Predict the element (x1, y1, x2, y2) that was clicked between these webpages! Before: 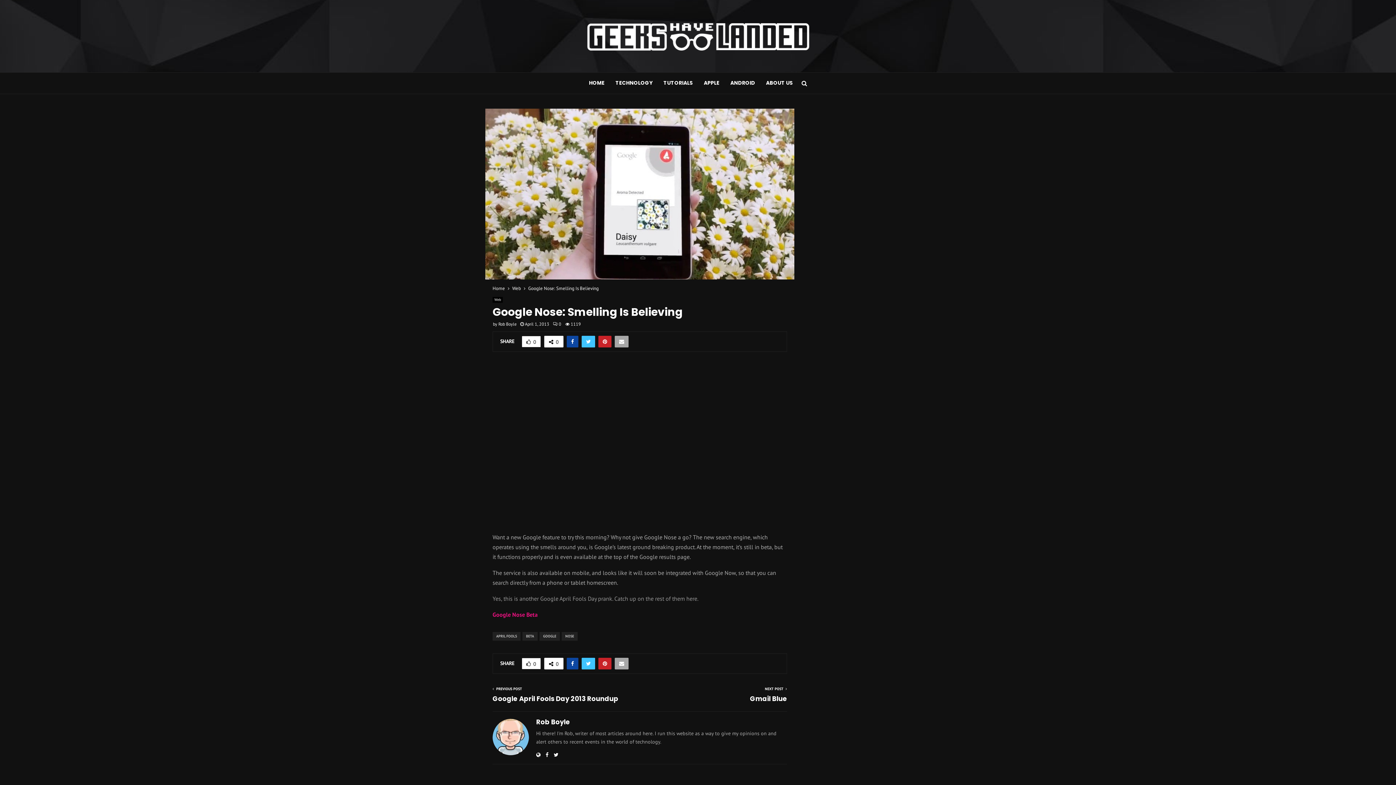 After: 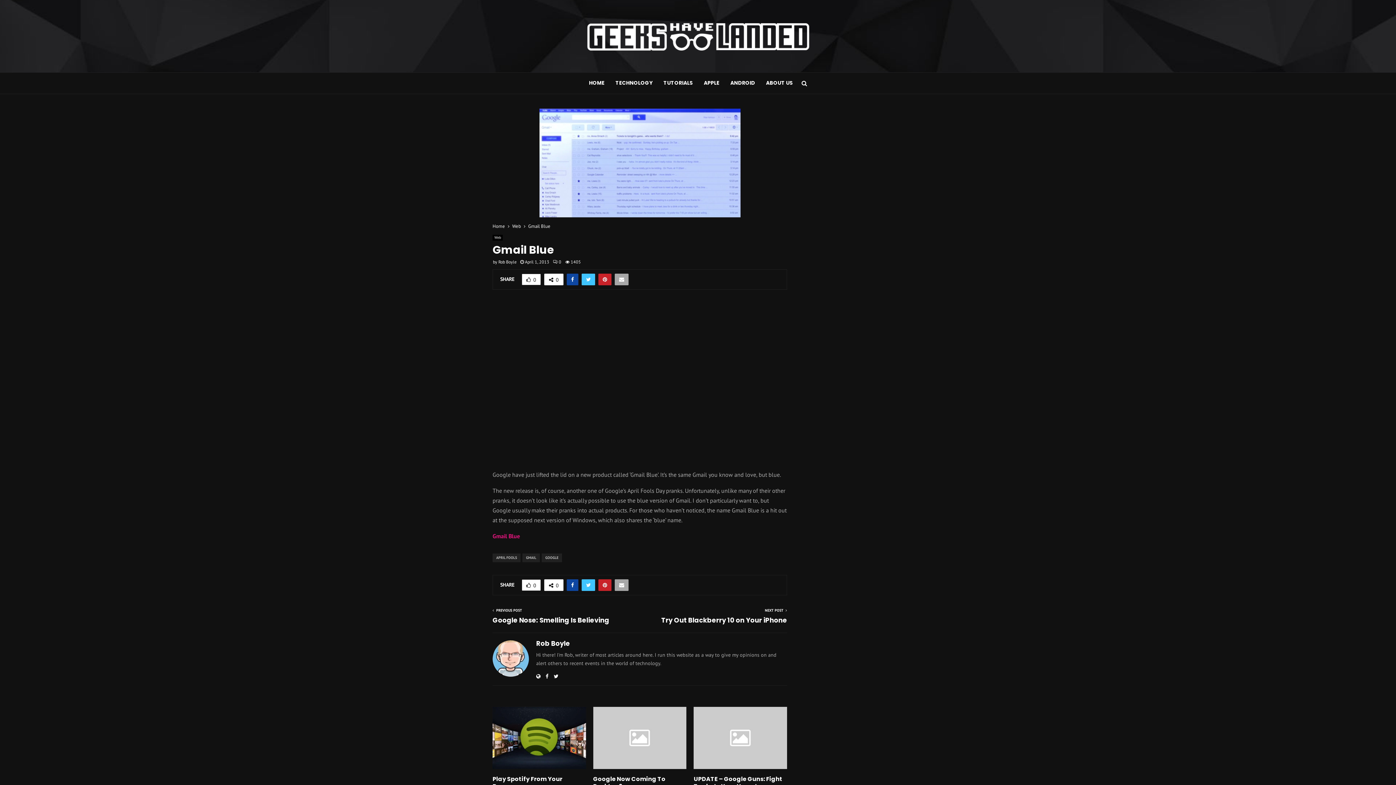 Action: label: Gmail Blue bbox: (750, 694, 787, 703)